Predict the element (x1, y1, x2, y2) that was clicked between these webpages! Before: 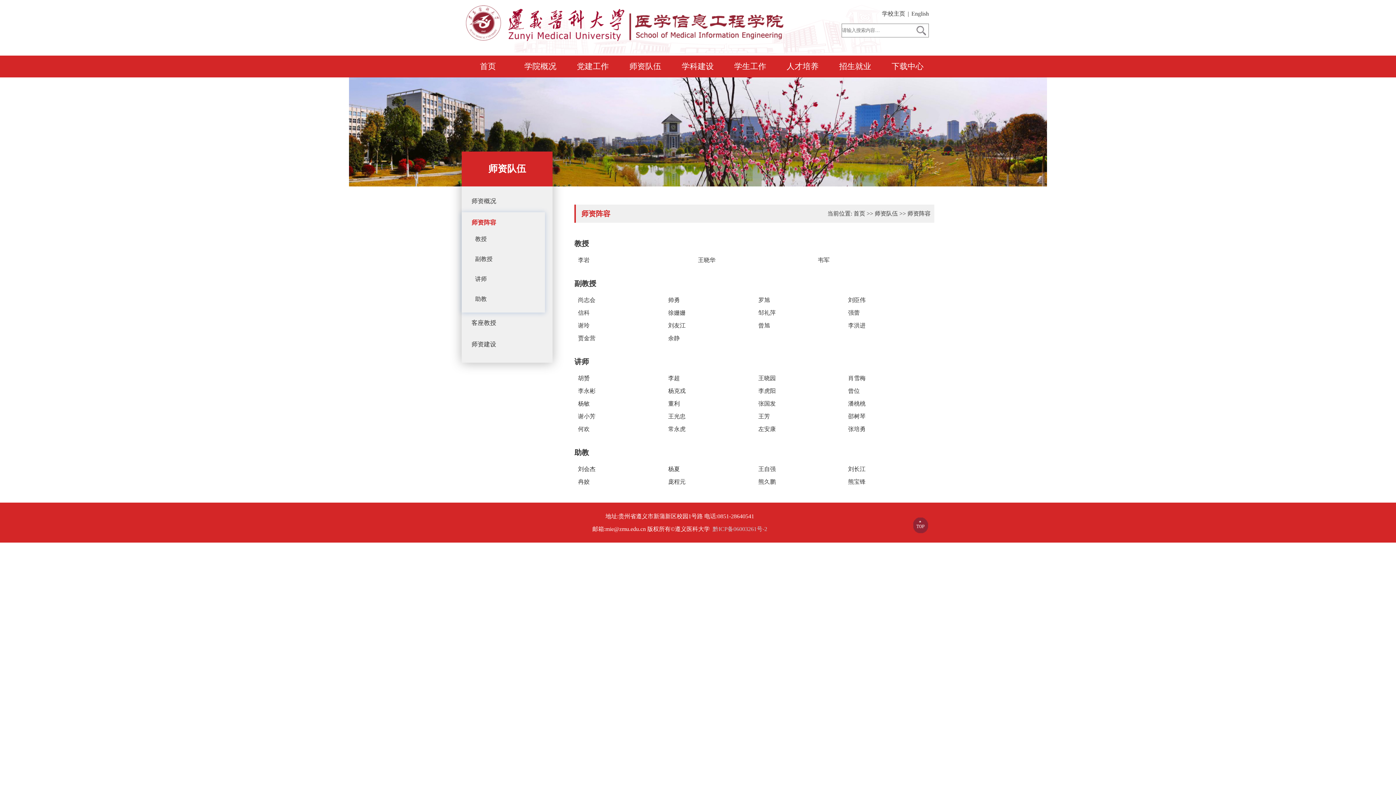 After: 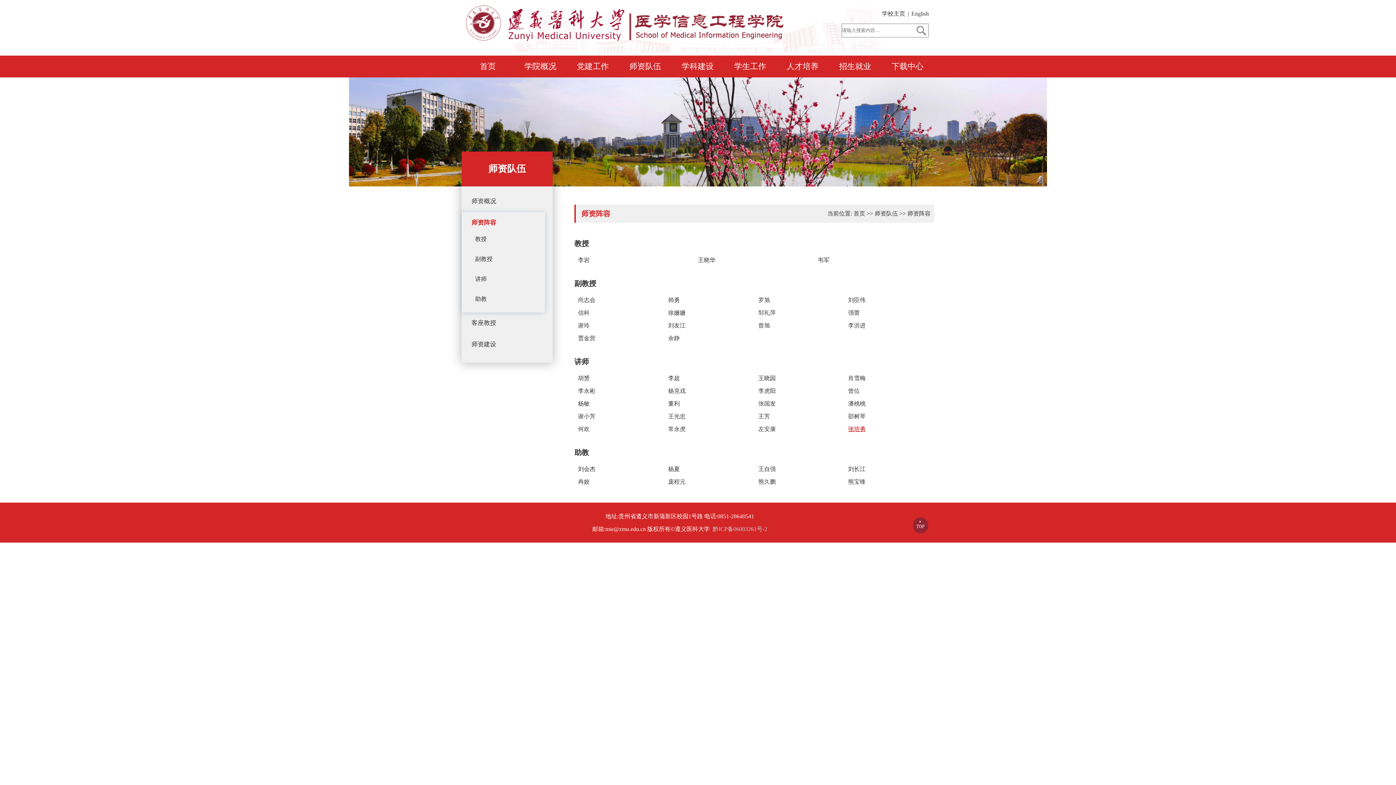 Action: bbox: (848, 426, 865, 432) label: 张培勇